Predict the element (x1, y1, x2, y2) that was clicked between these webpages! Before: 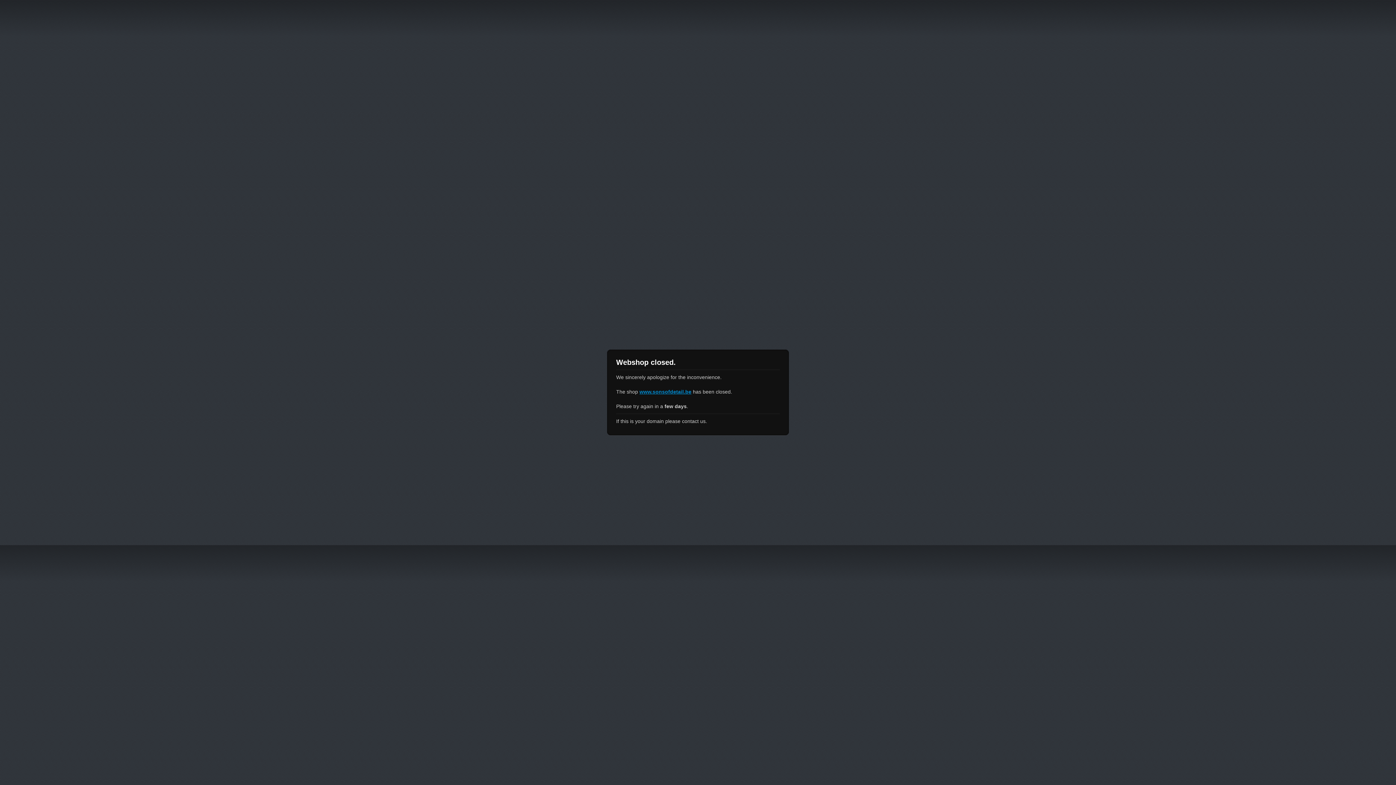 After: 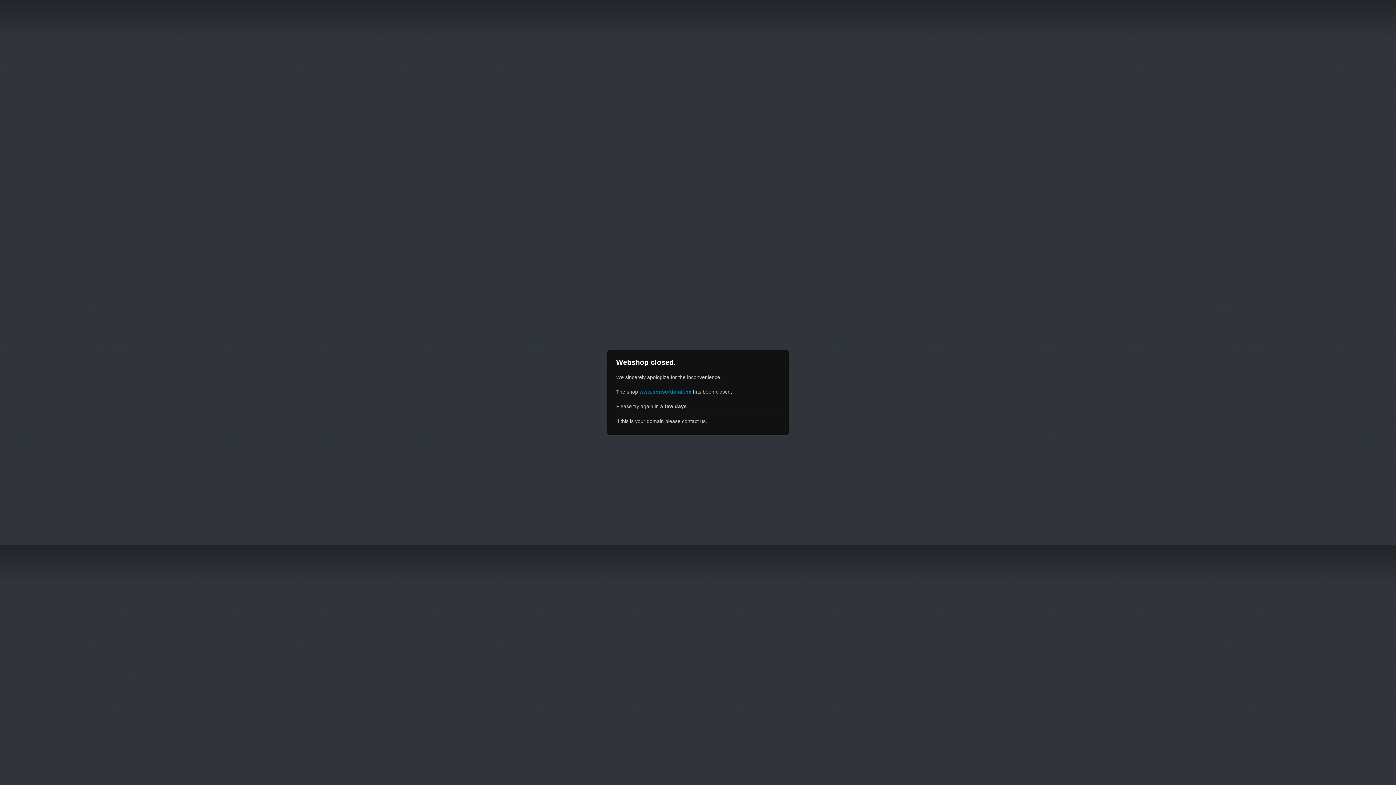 Action: label: www.sonsofdetail.be bbox: (639, 389, 691, 394)